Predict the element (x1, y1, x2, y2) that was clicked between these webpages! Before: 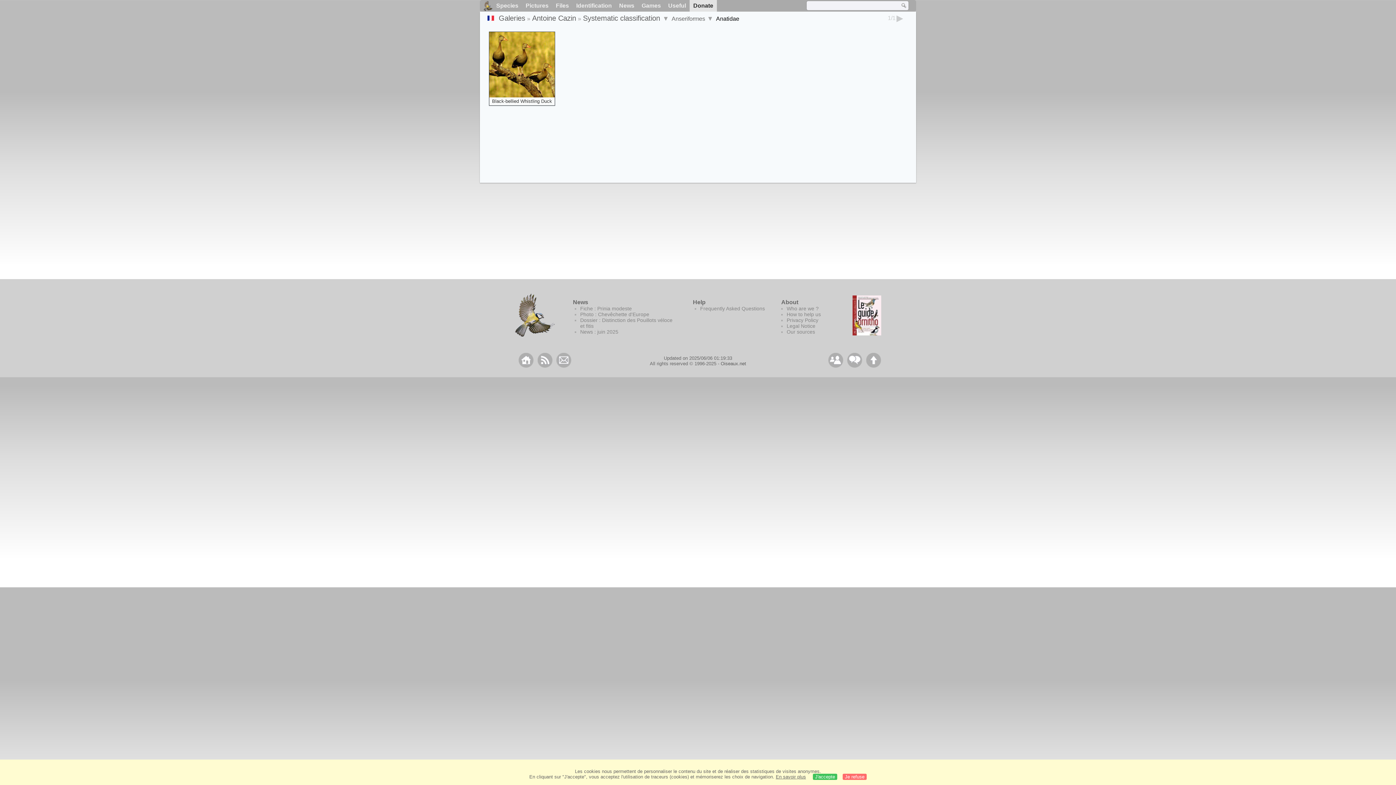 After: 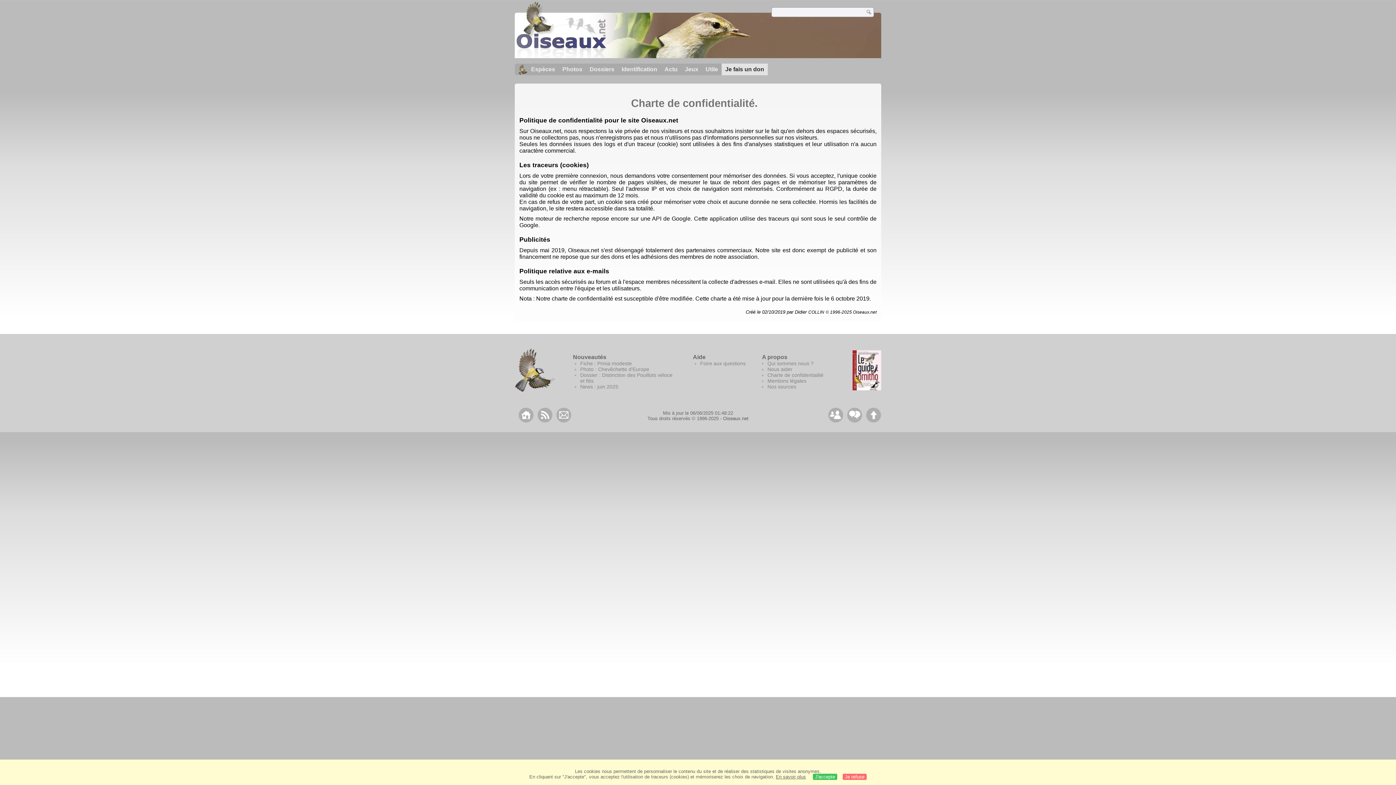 Action: bbox: (776, 774, 806, 780) label: En savoir plus